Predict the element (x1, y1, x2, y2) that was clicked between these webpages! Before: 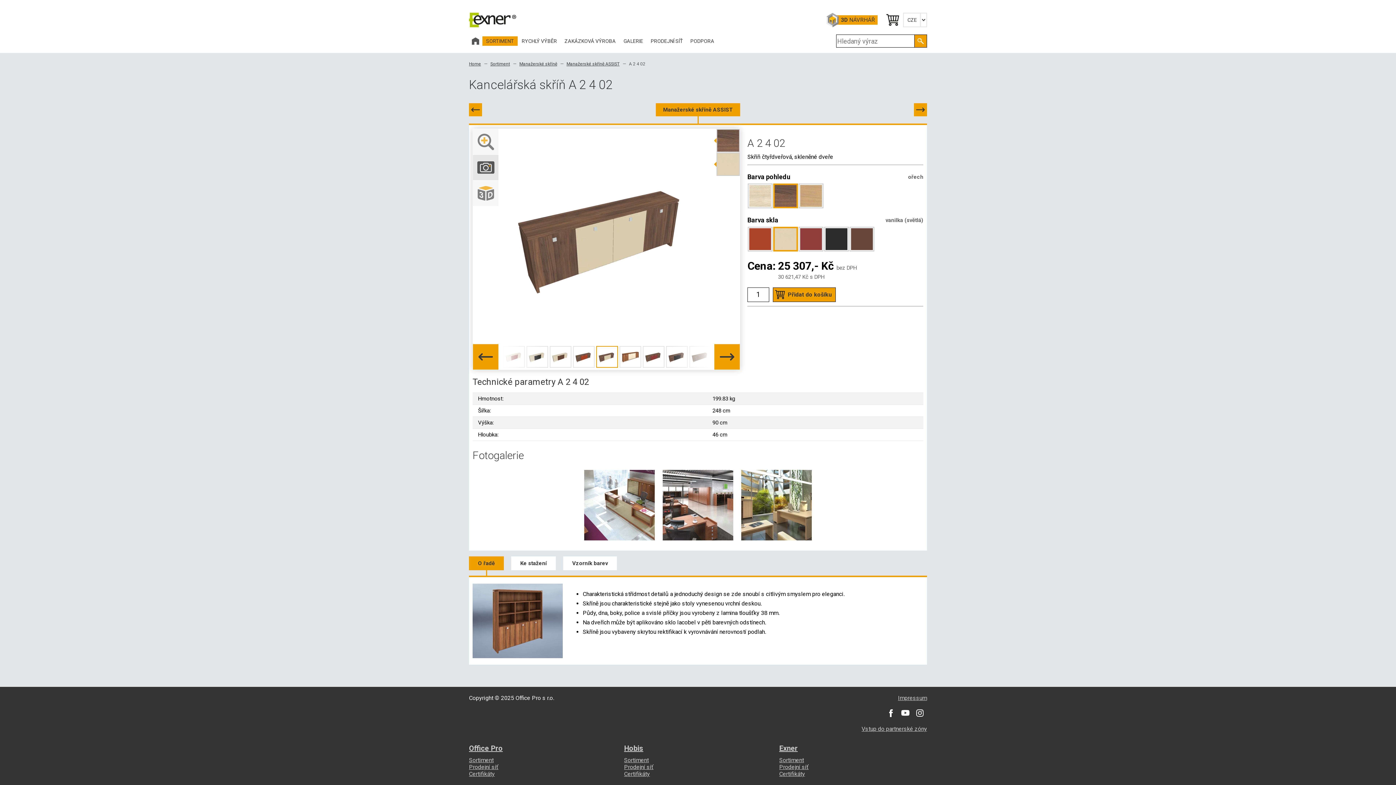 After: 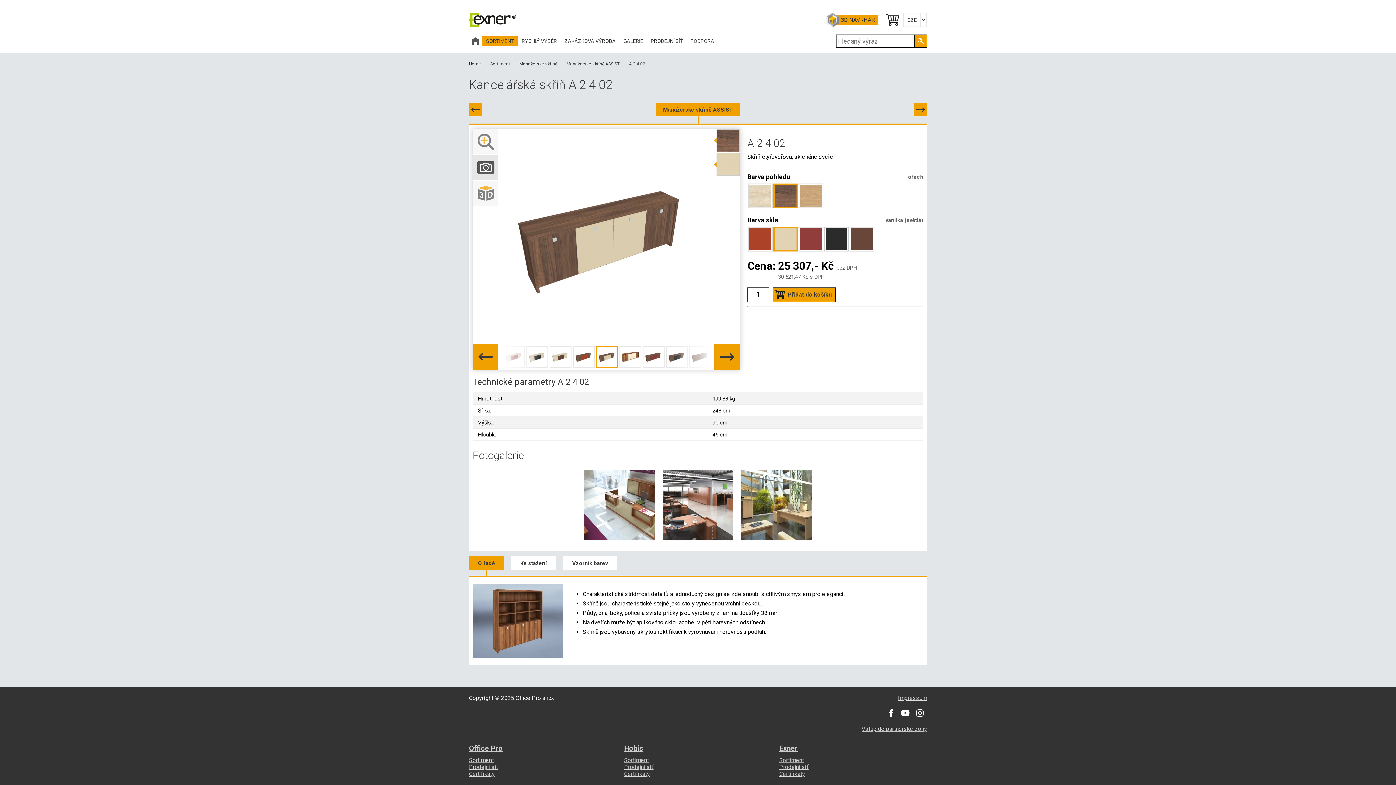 Action: bbox: (773, 183, 798, 208)